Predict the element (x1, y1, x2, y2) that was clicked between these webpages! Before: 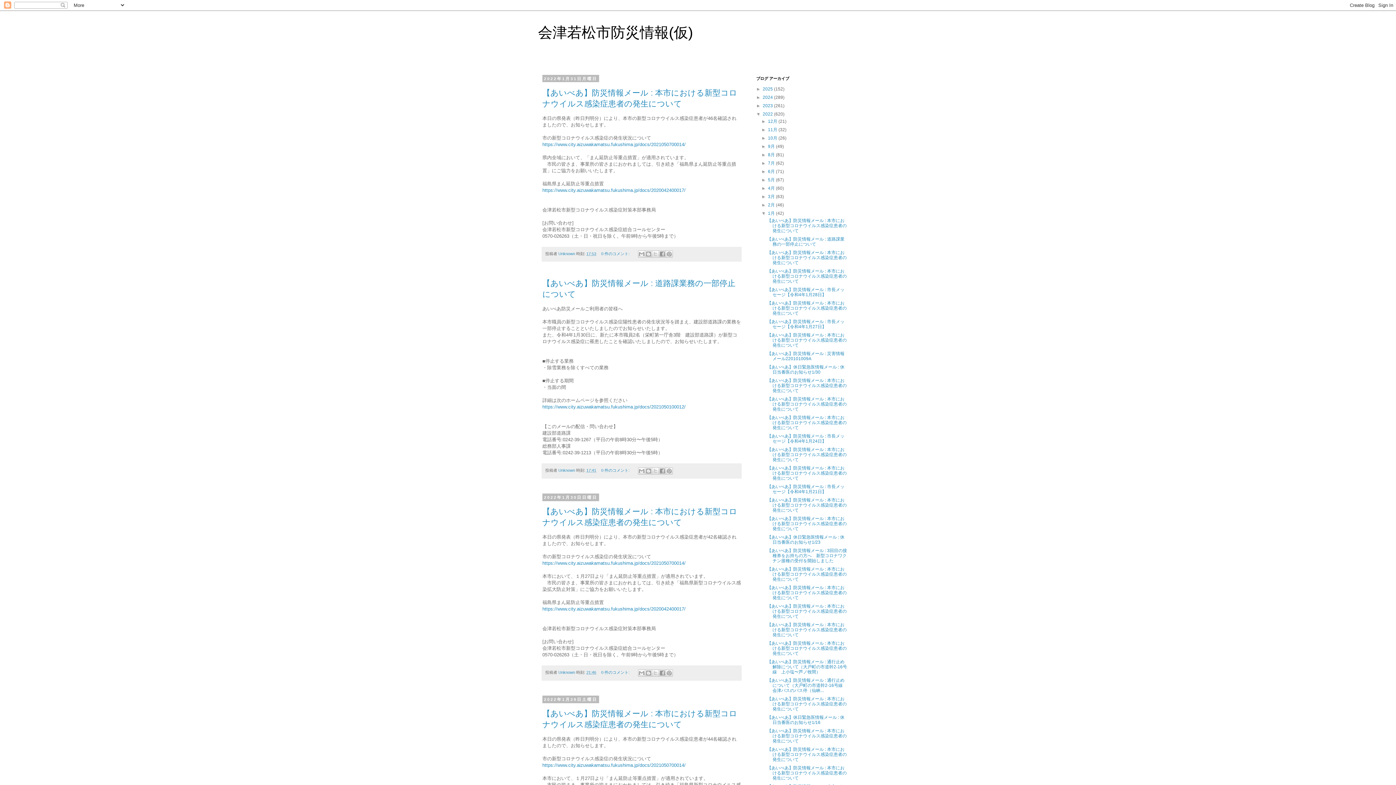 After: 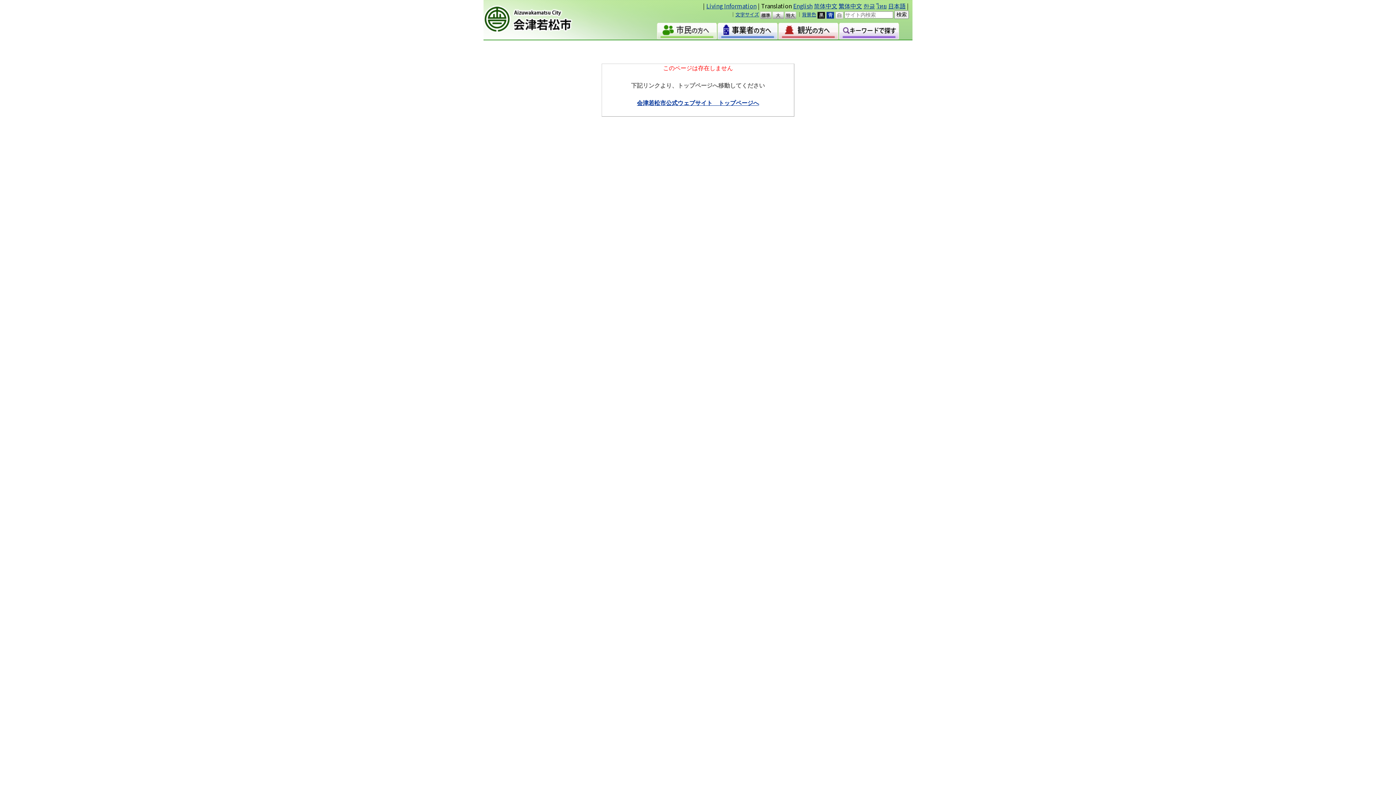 Action: label: https://www.city.aizuwakamatsu.fukushima.jp/docs/2020042400017/ bbox: (542, 606, 685, 612)